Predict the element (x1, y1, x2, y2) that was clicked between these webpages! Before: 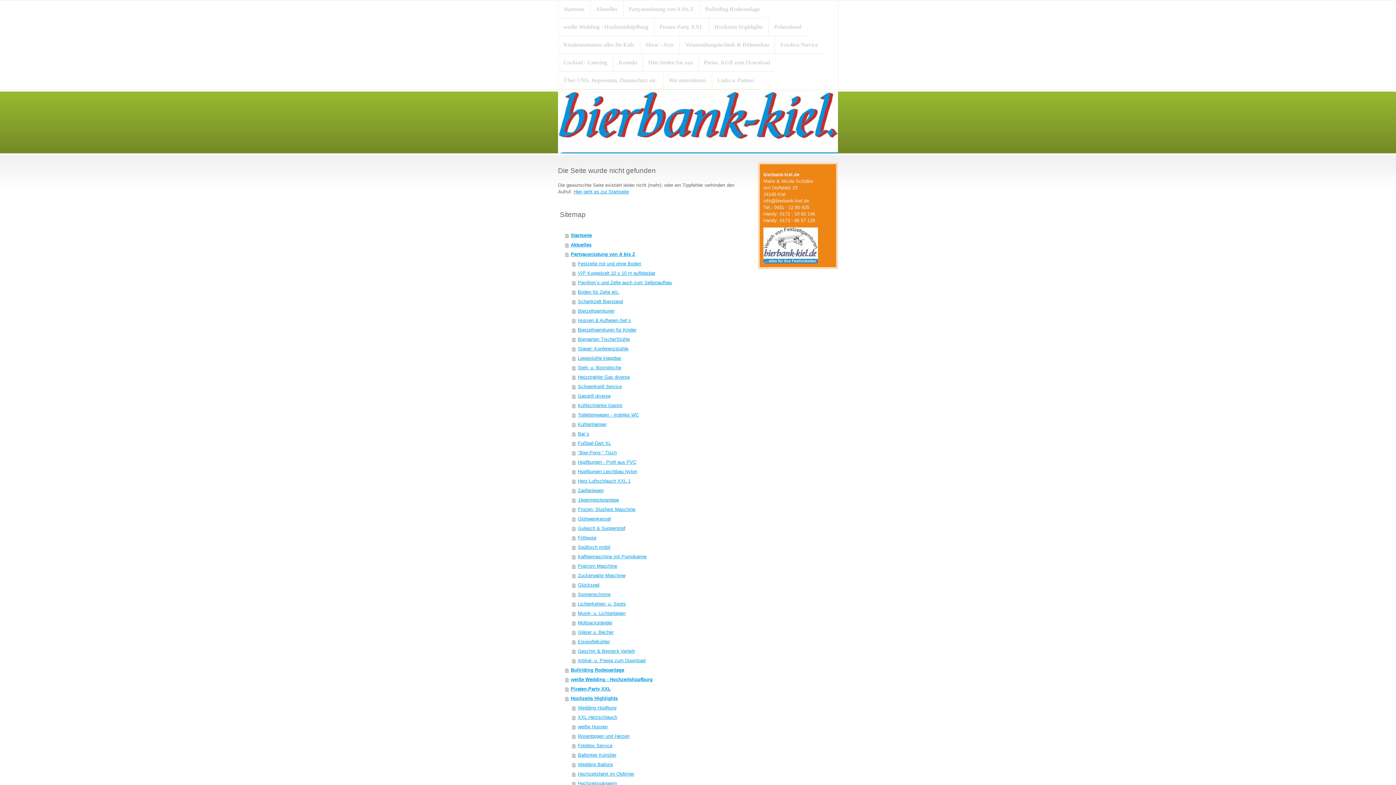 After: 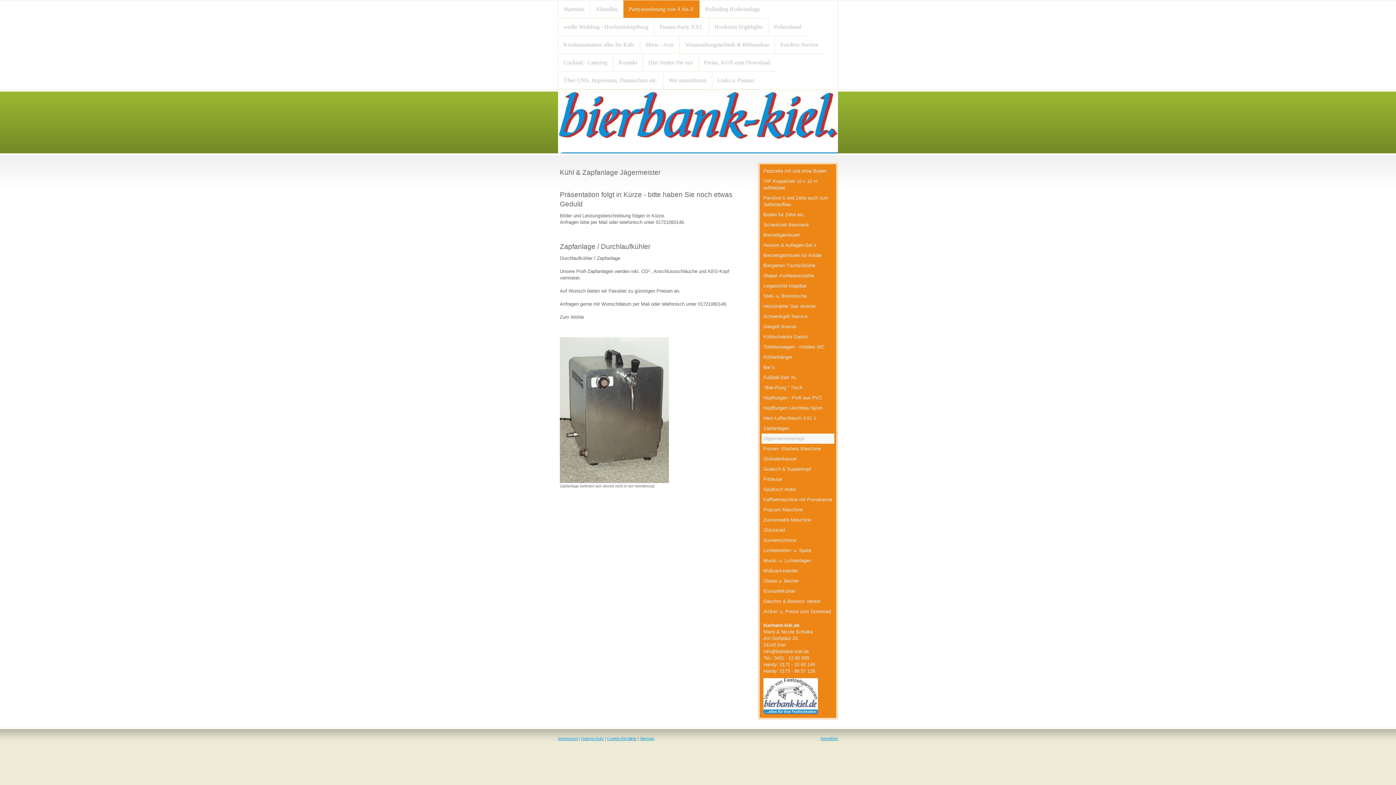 Action: bbox: (572, 495, 747, 505) label: Jägermeisteranlage